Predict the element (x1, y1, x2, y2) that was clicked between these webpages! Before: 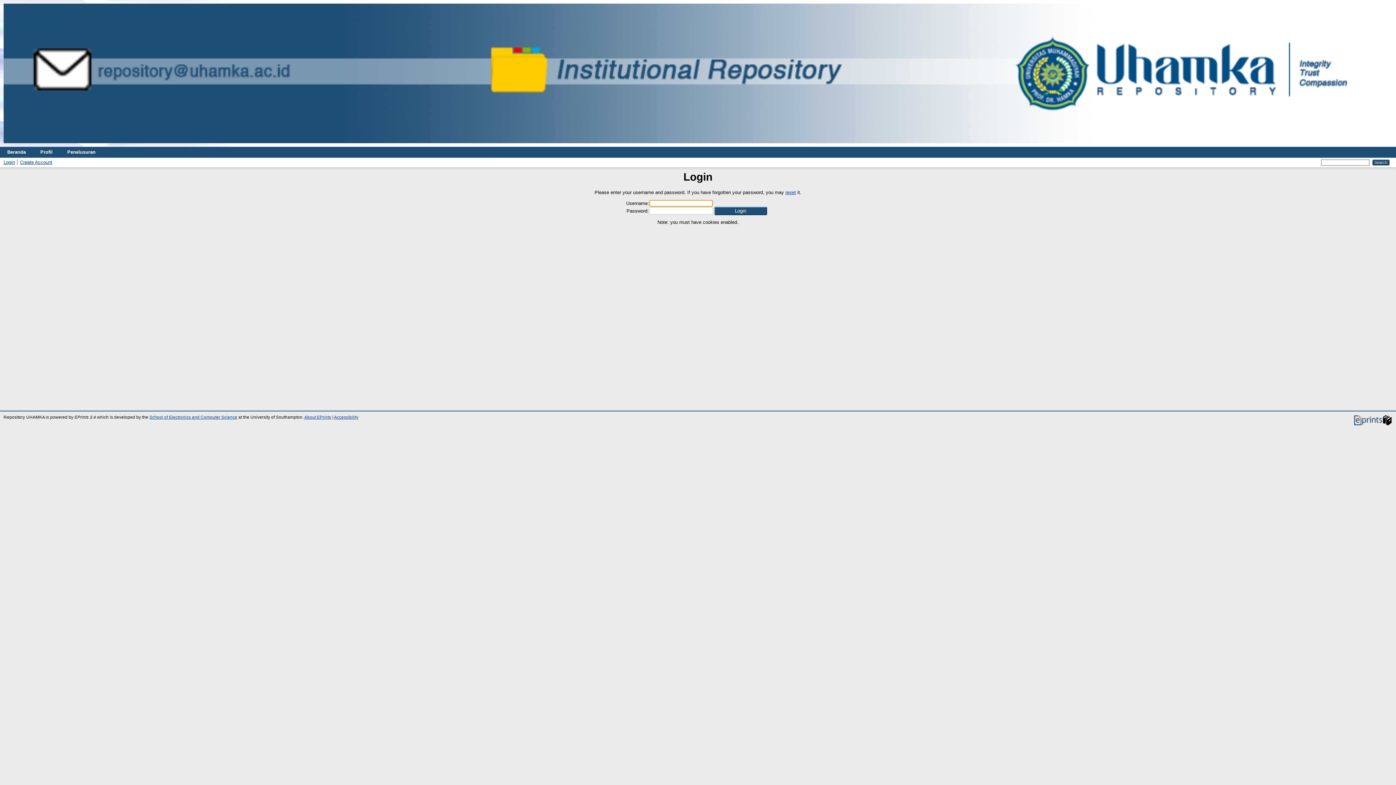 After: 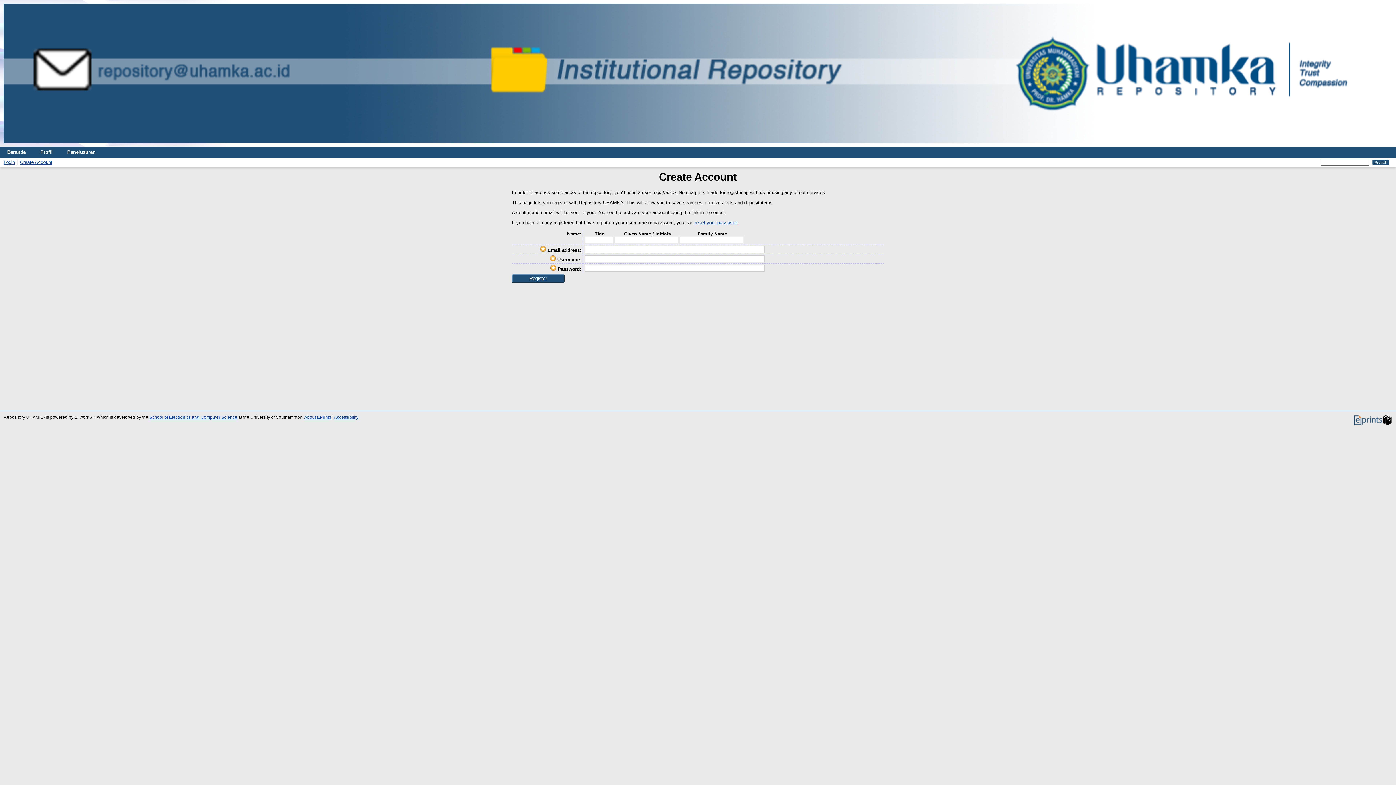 Action: bbox: (20, 159, 52, 165) label: Create Account